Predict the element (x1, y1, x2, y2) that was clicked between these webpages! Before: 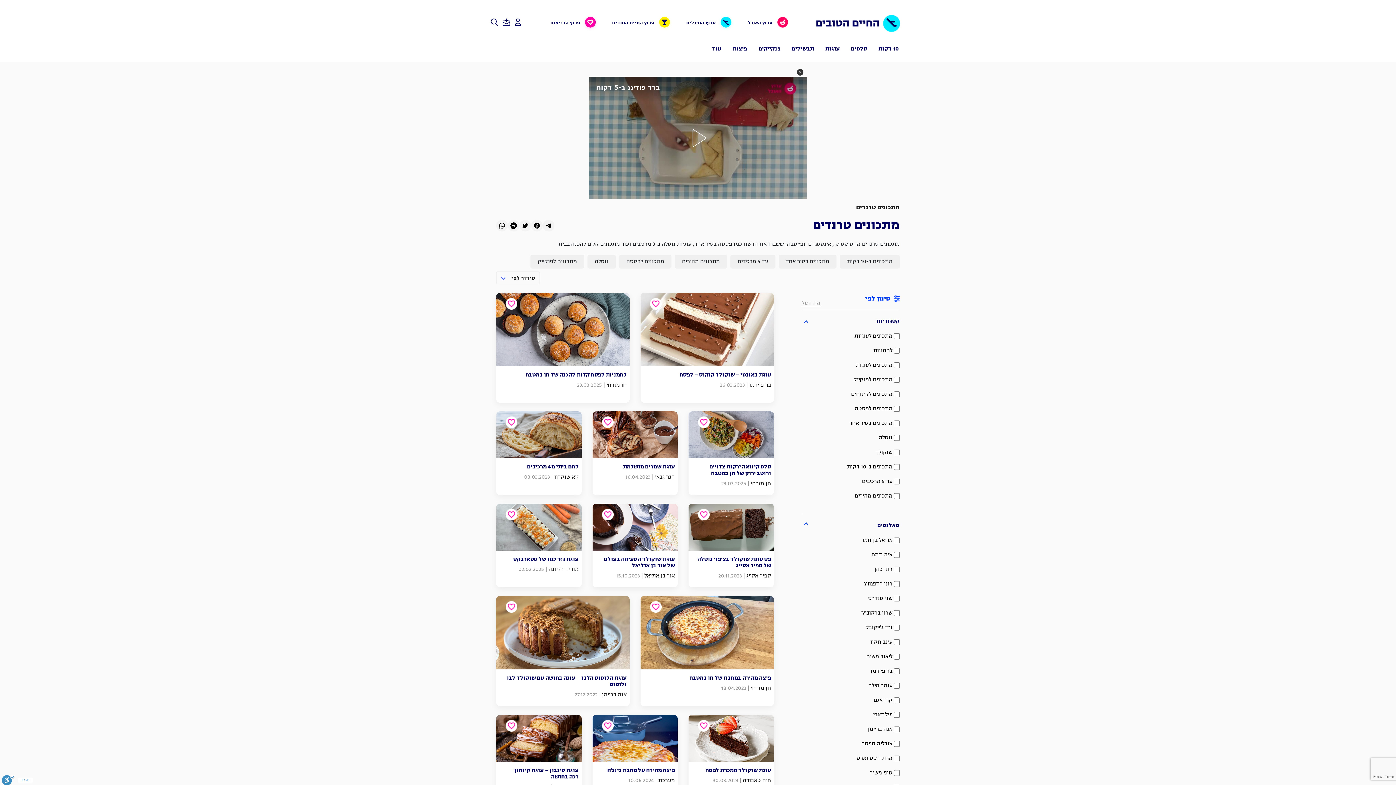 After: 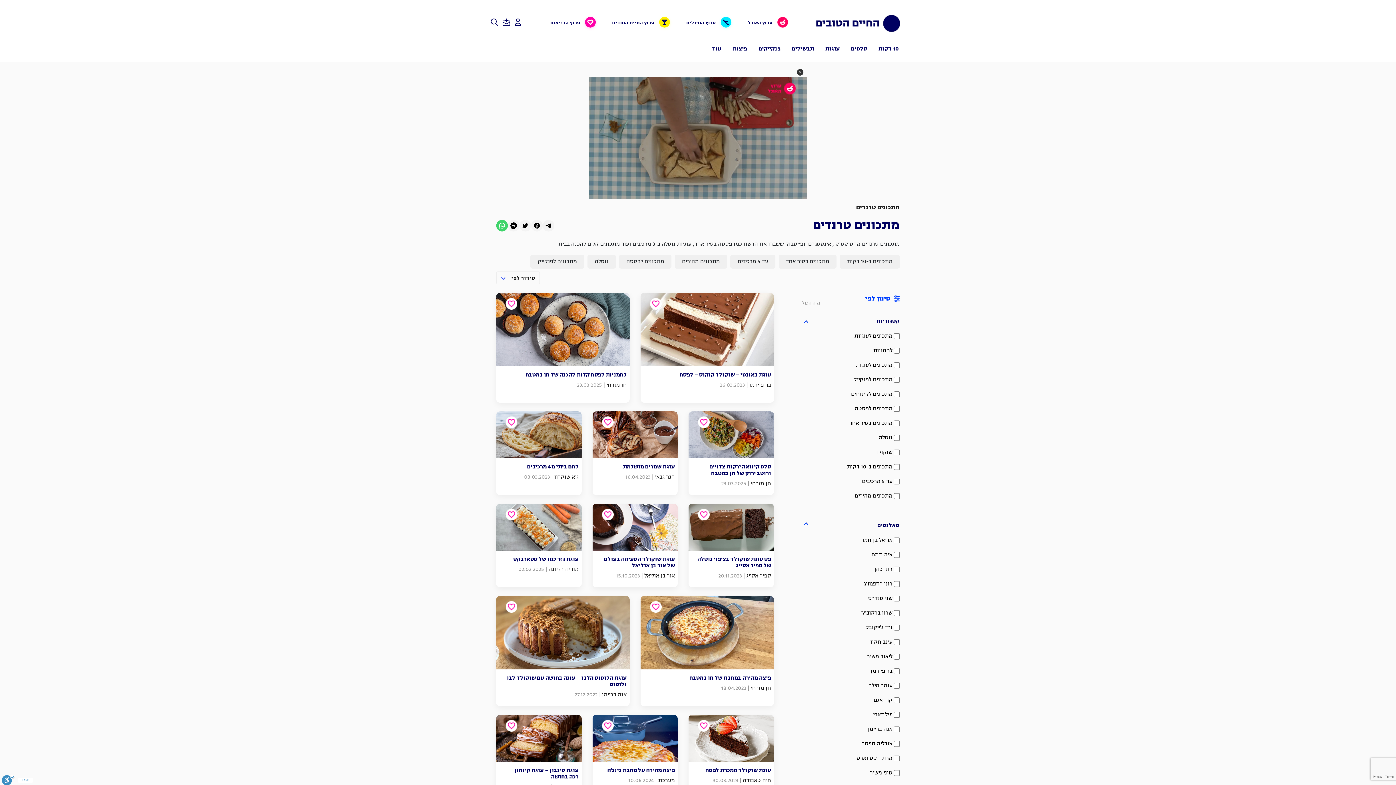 Action: bbox: (496, 222, 508, 229)